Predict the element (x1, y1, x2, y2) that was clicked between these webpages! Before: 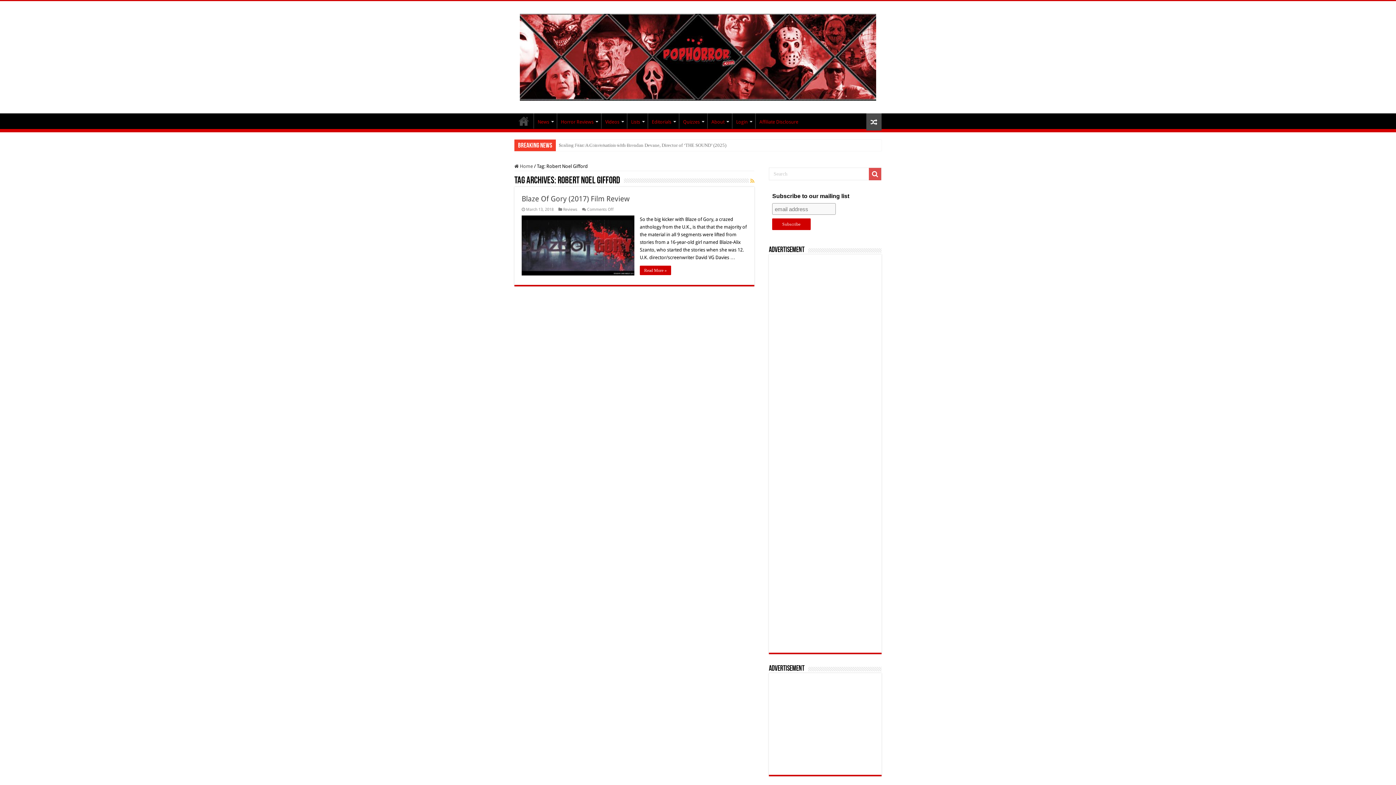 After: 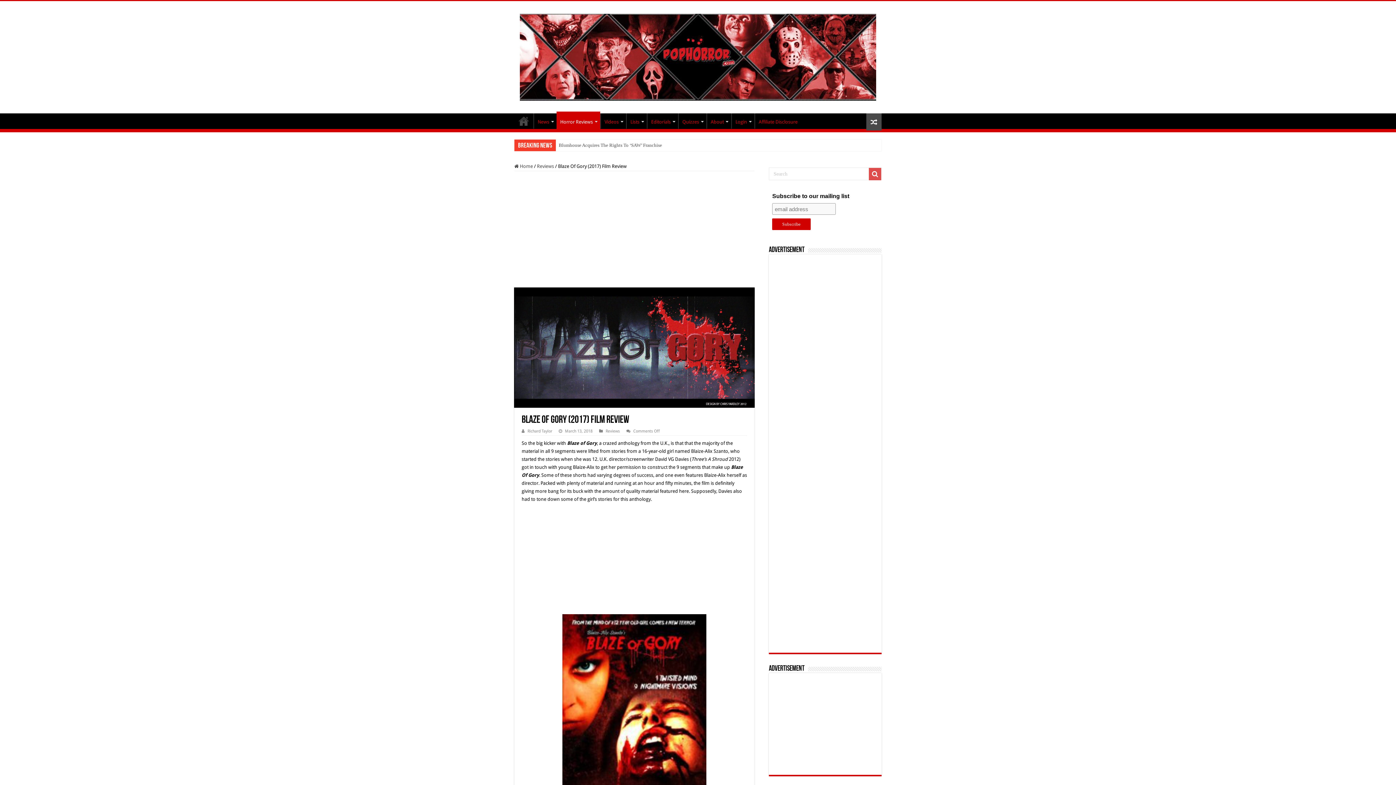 Action: bbox: (521, 215, 634, 275) label:  